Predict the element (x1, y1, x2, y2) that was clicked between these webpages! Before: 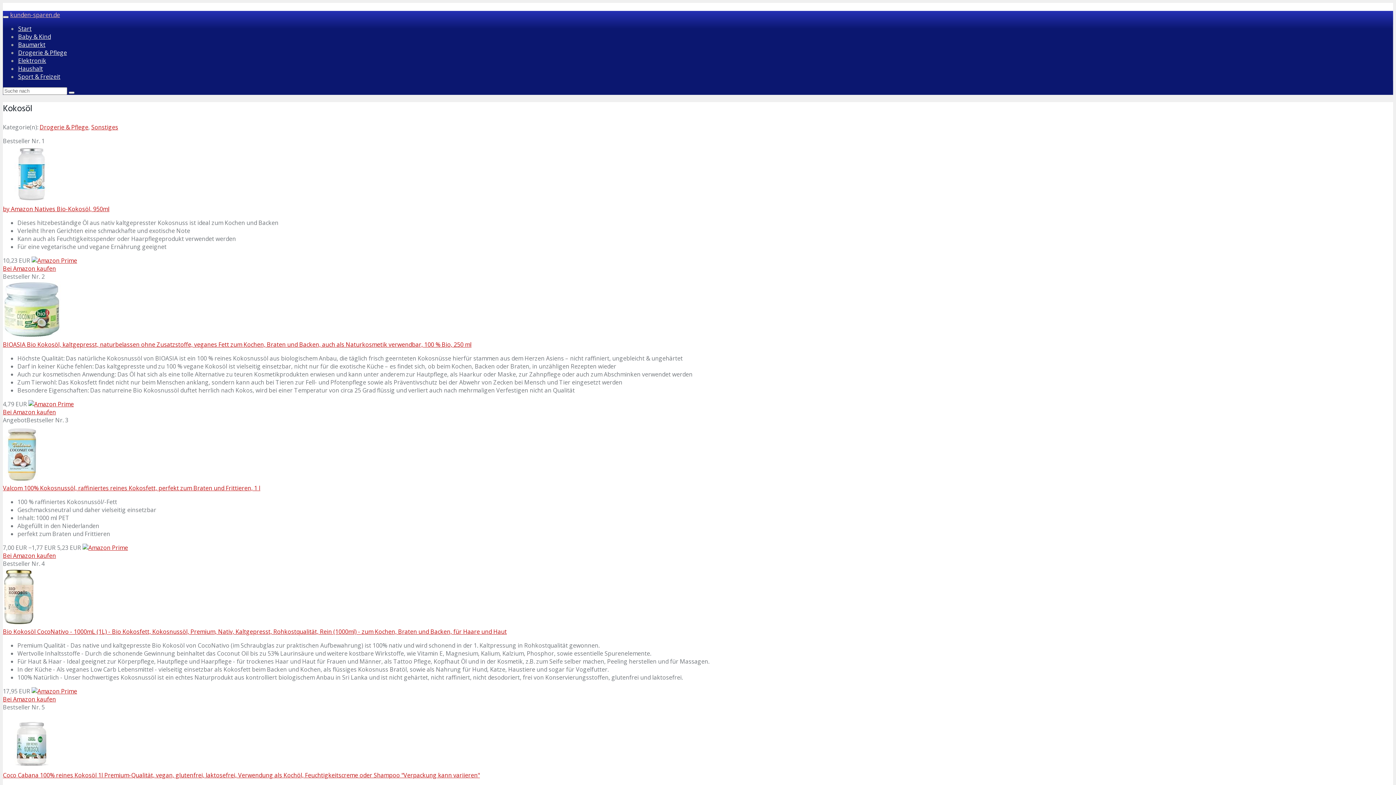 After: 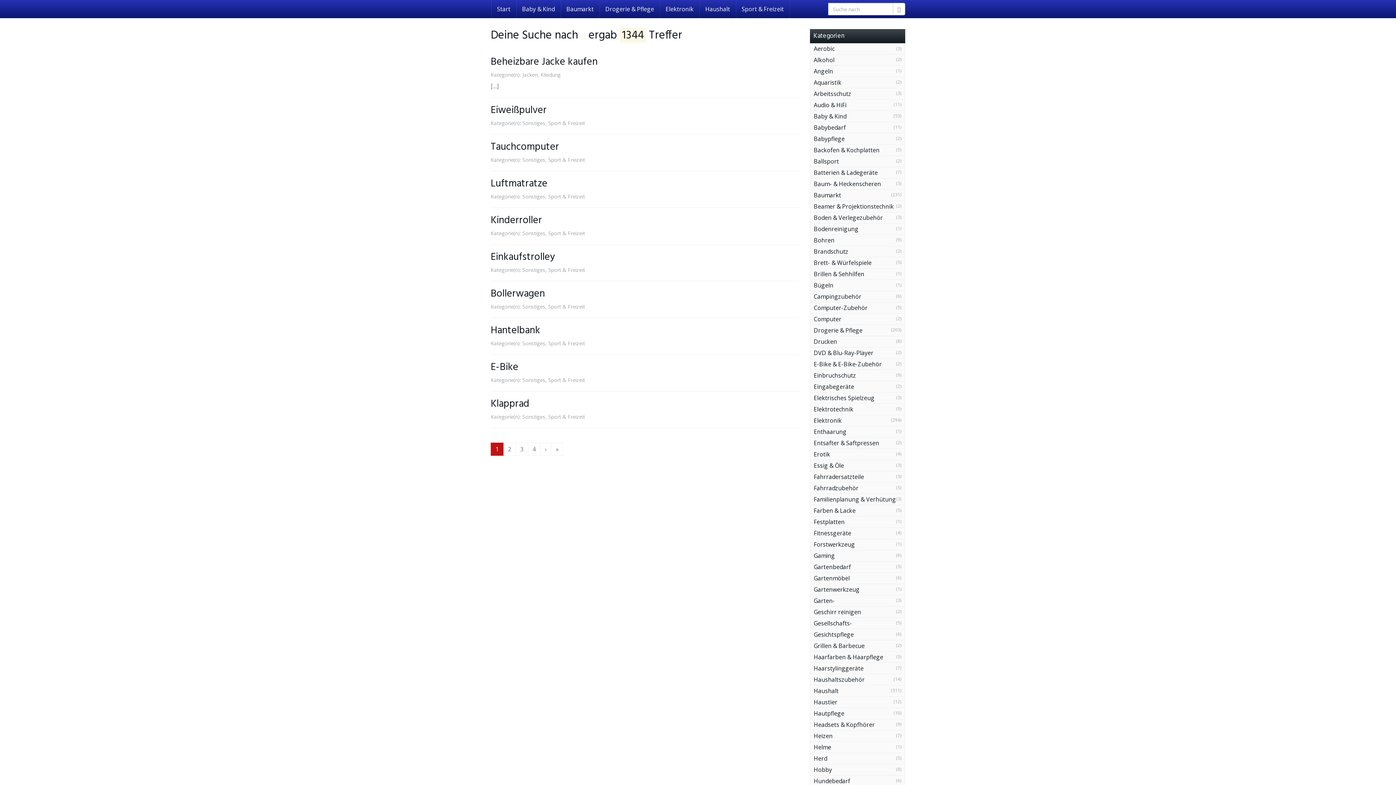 Action: bbox: (68, 91, 74, 93)